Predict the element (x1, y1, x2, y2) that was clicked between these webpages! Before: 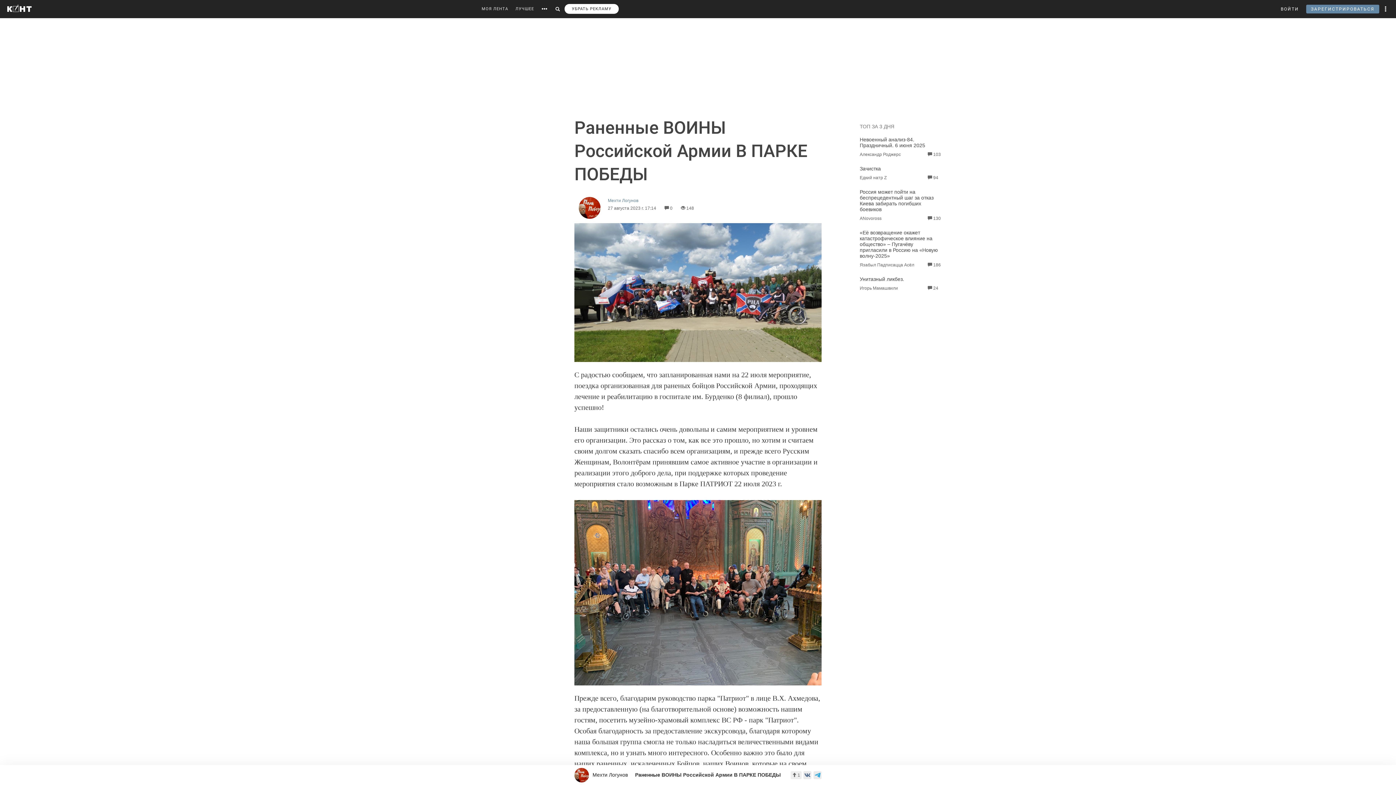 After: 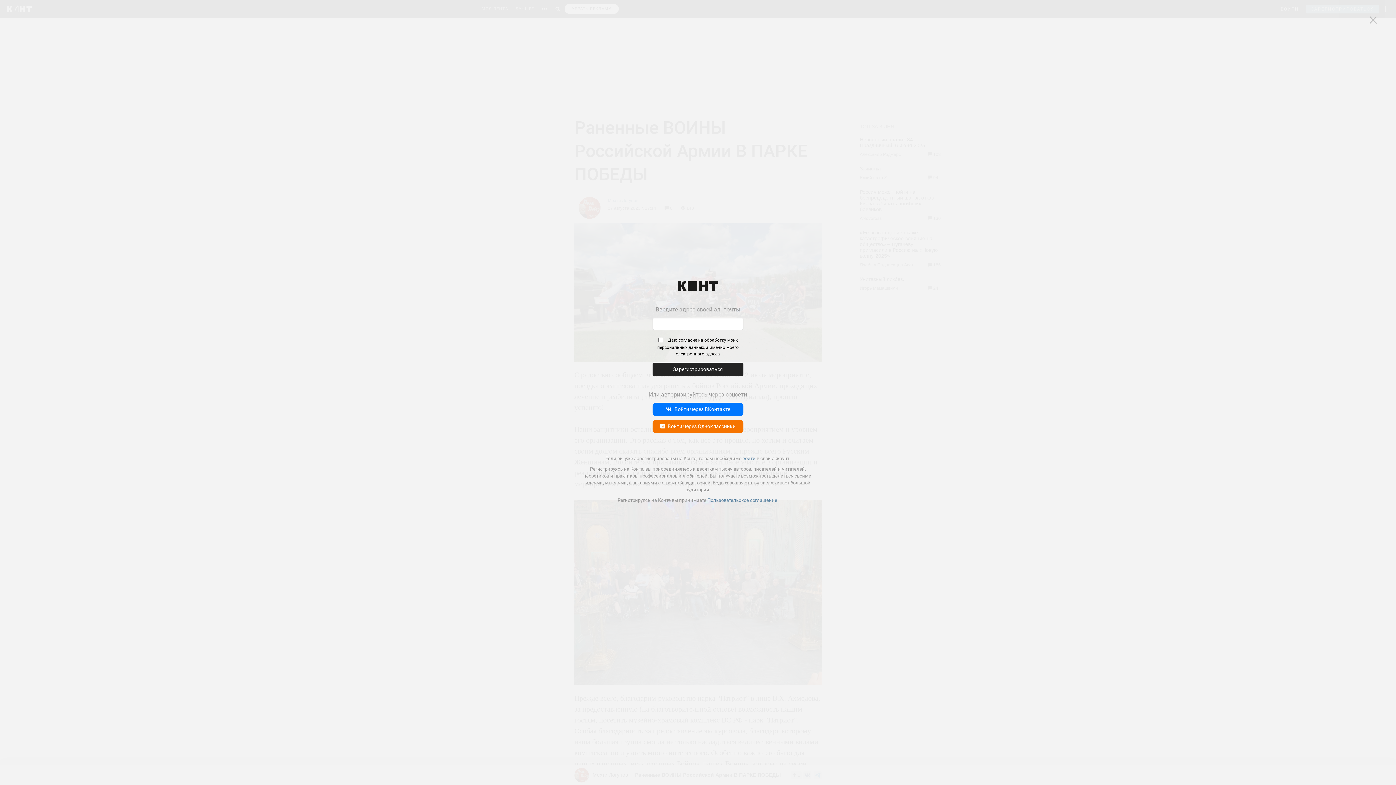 Action: label: ЗАРЕГИСТРИРОВАТЬСЯ bbox: (1306, 4, 1379, 13)